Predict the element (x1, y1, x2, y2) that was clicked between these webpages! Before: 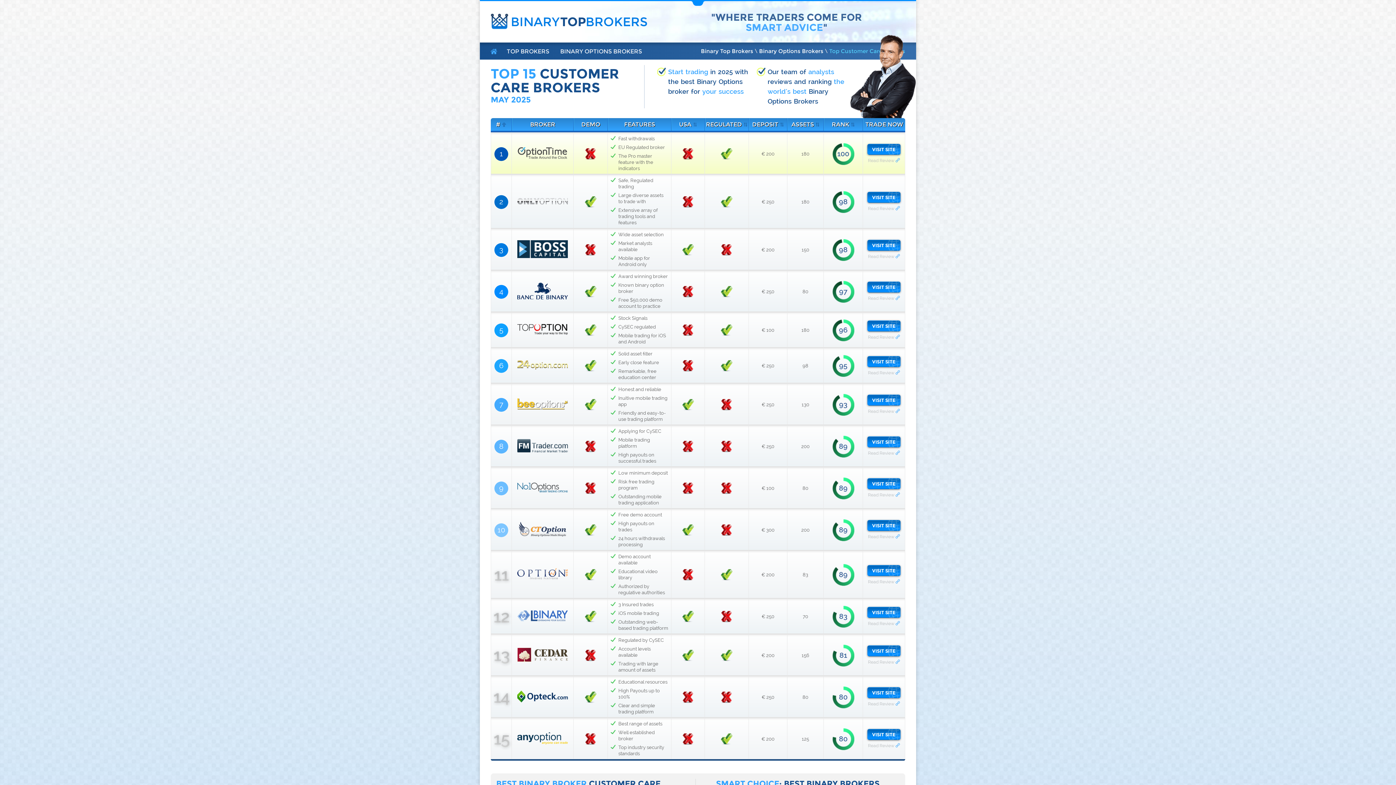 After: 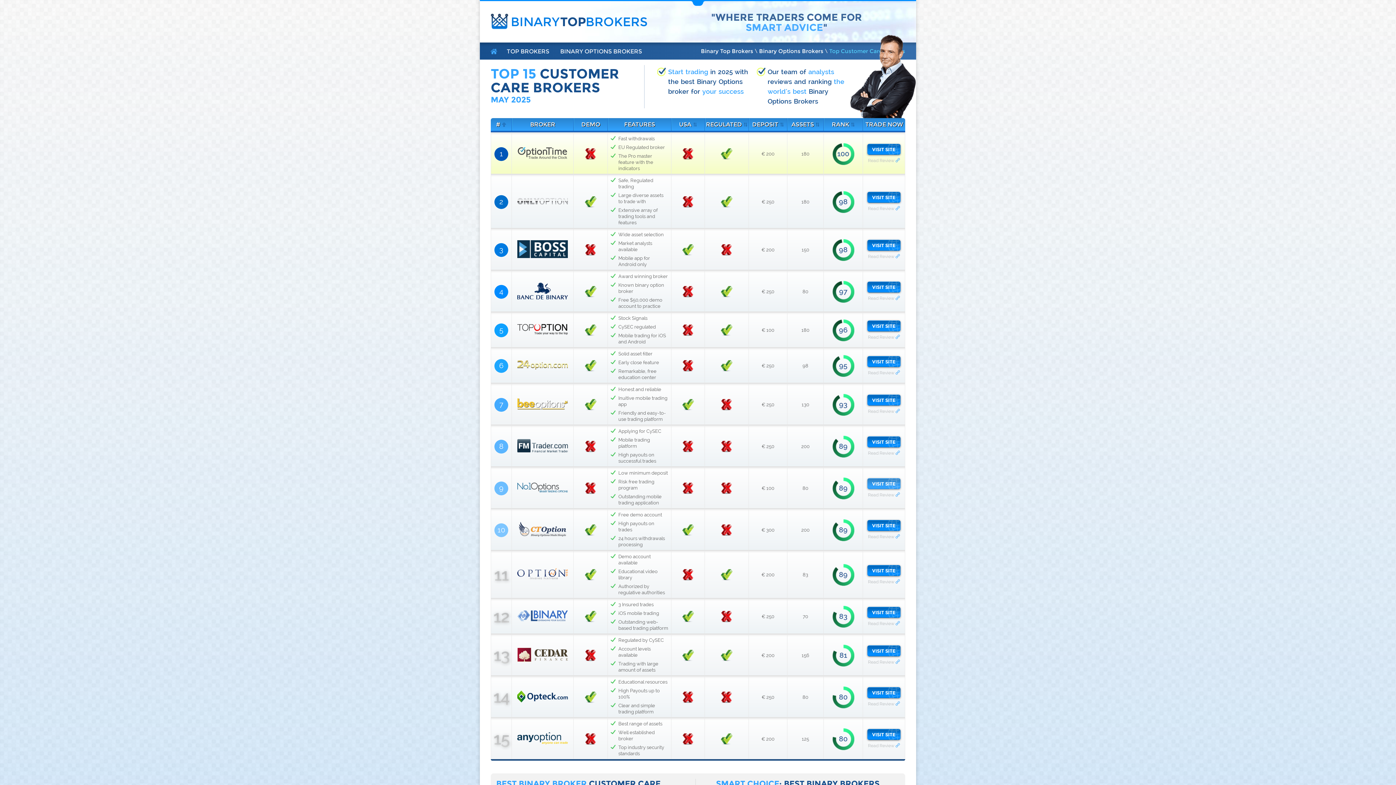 Action: label: VISIT SITE bbox: (867, 478, 900, 489)